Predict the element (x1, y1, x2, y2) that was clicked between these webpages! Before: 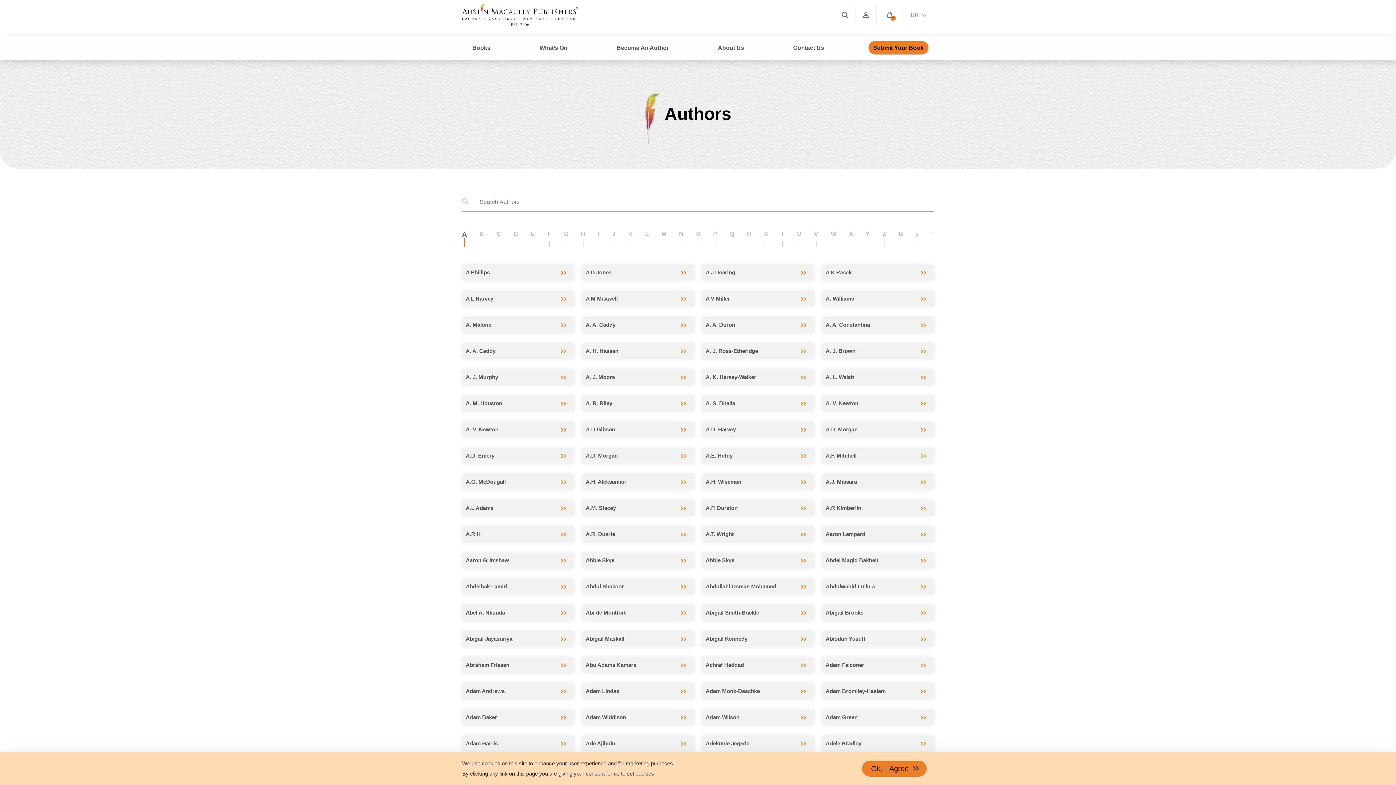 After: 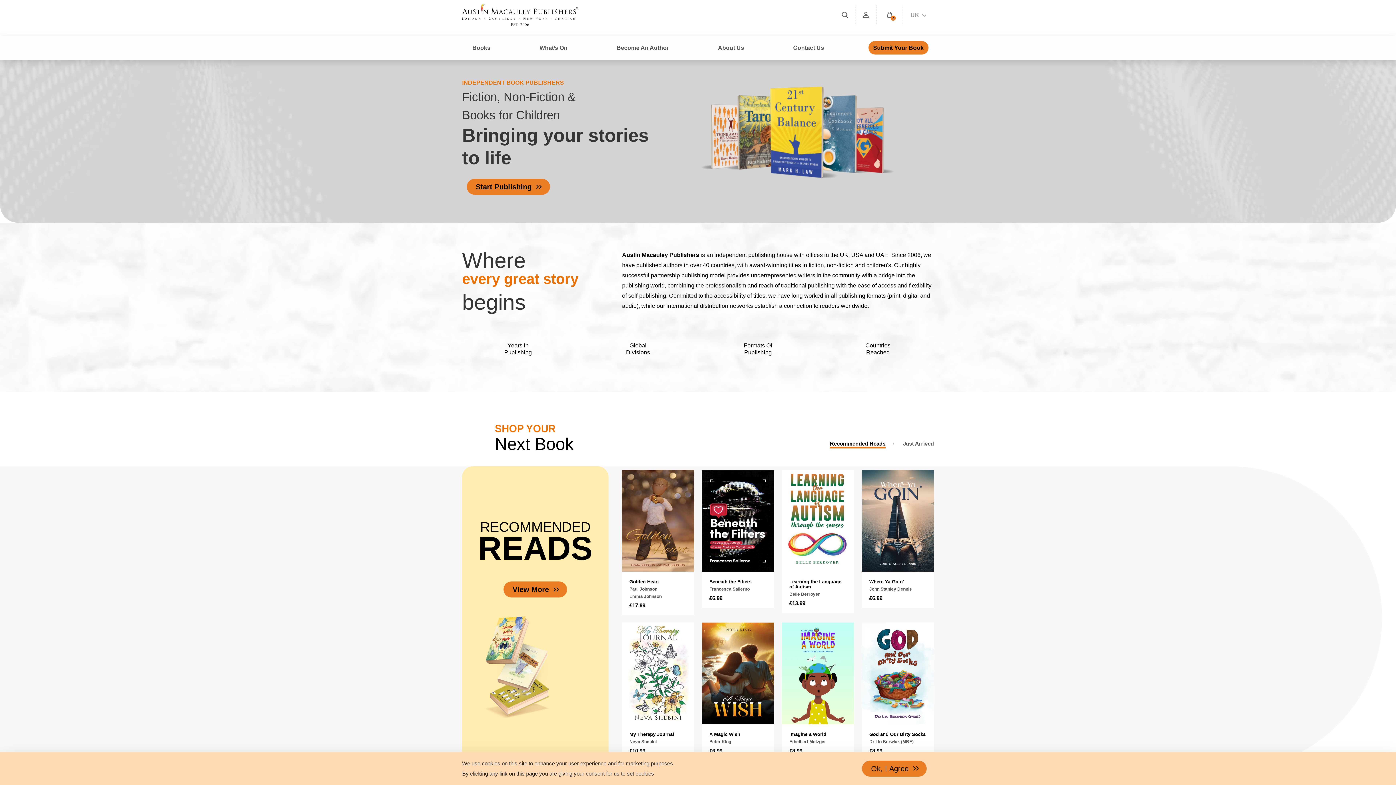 Action: bbox: (462, 11, 578, 17)